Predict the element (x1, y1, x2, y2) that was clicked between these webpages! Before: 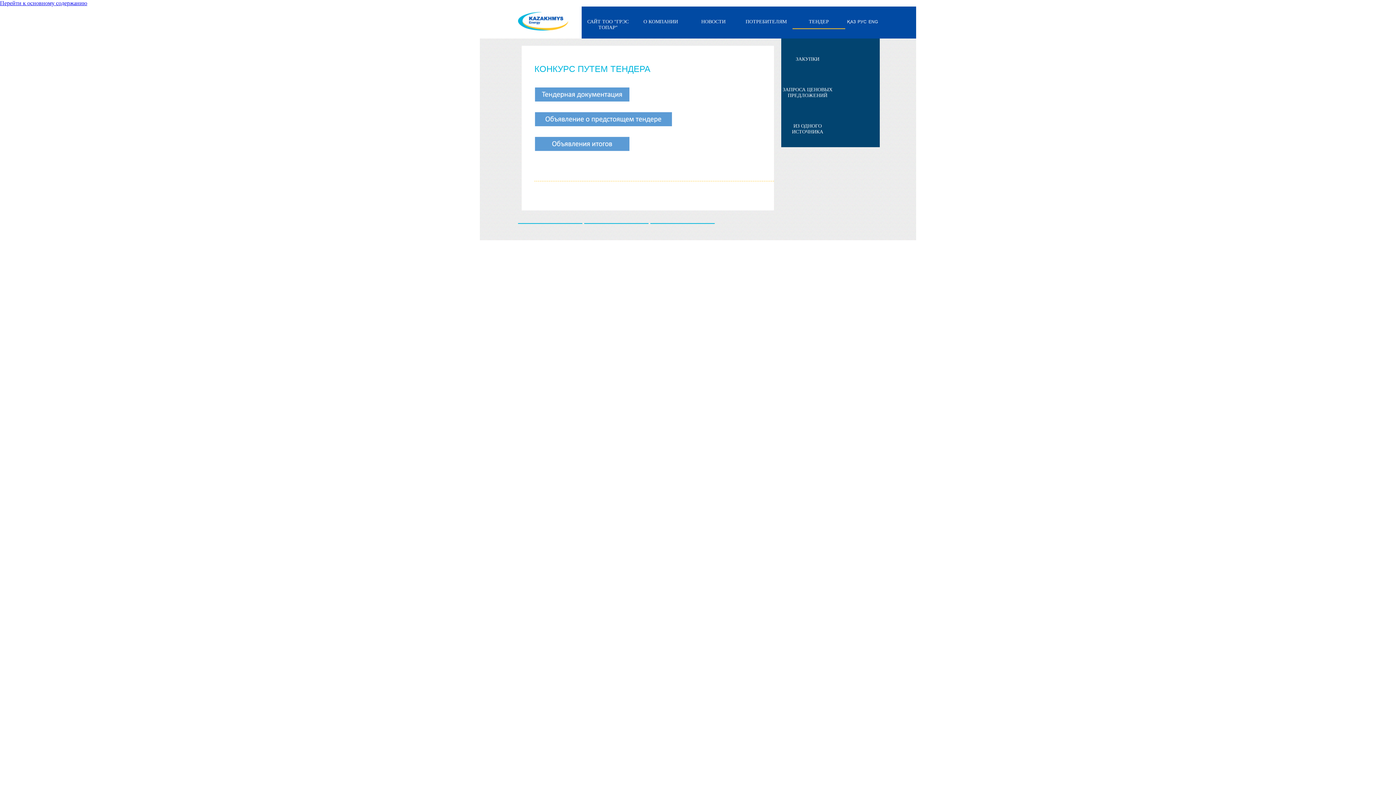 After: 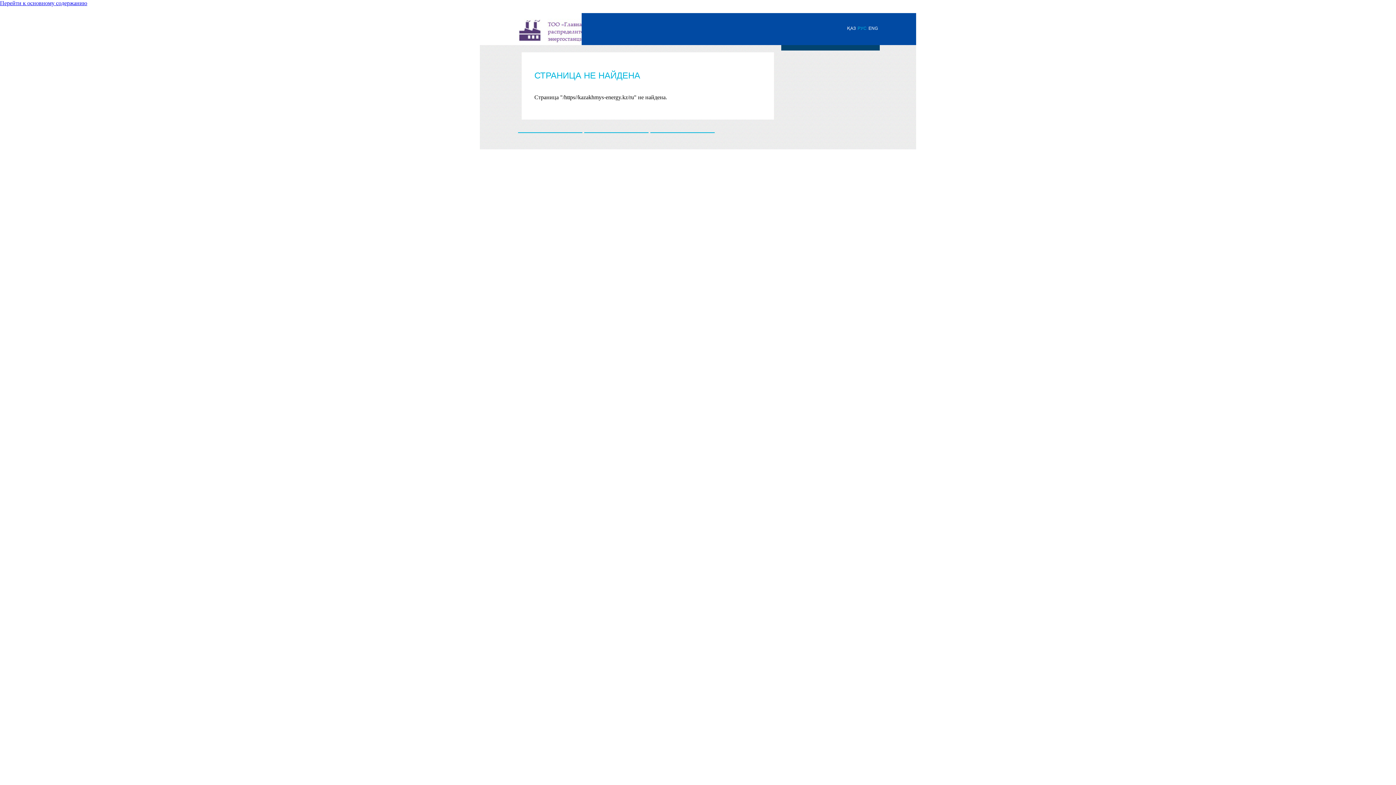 Action: bbox: (581, 18, 634, 30) label: САЙТ ТОО "ГРЭС ТОПАР"